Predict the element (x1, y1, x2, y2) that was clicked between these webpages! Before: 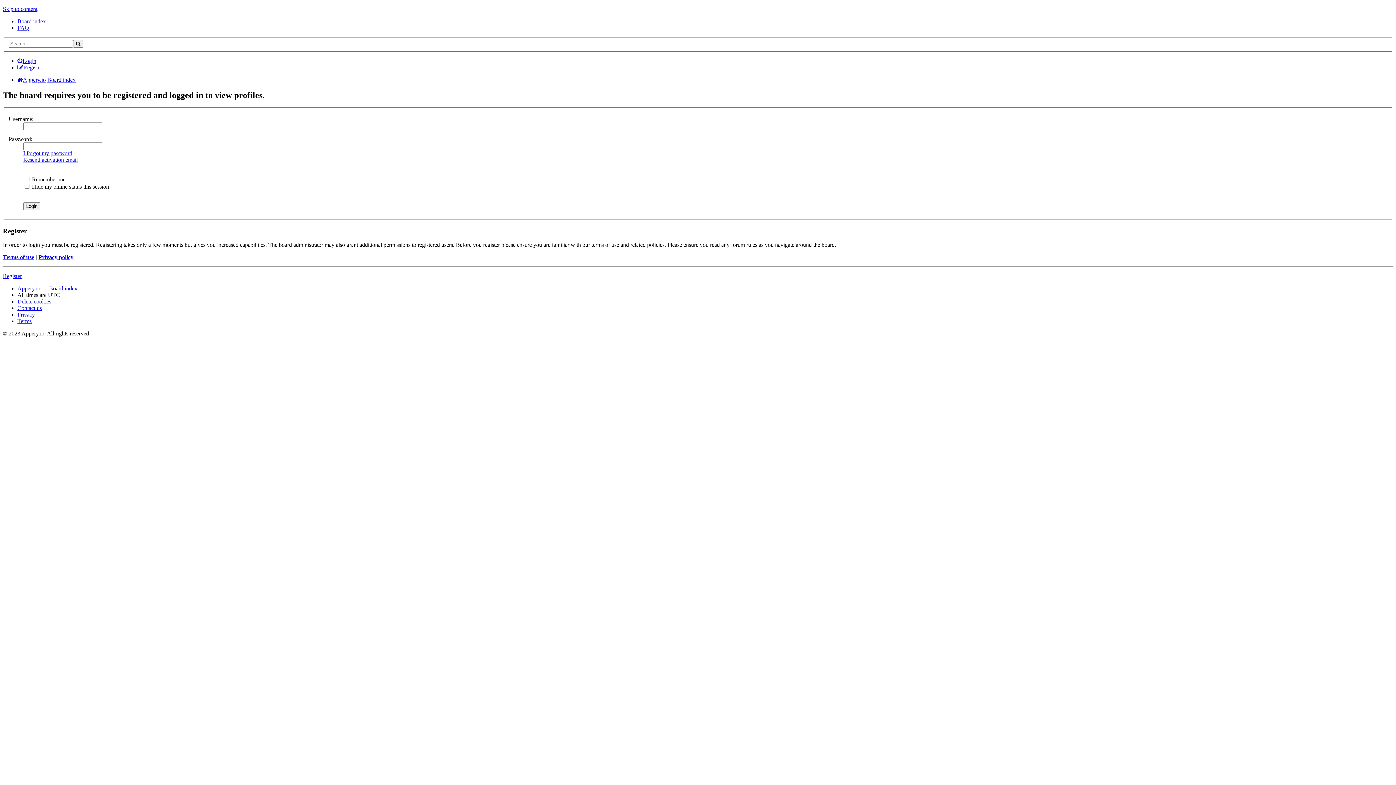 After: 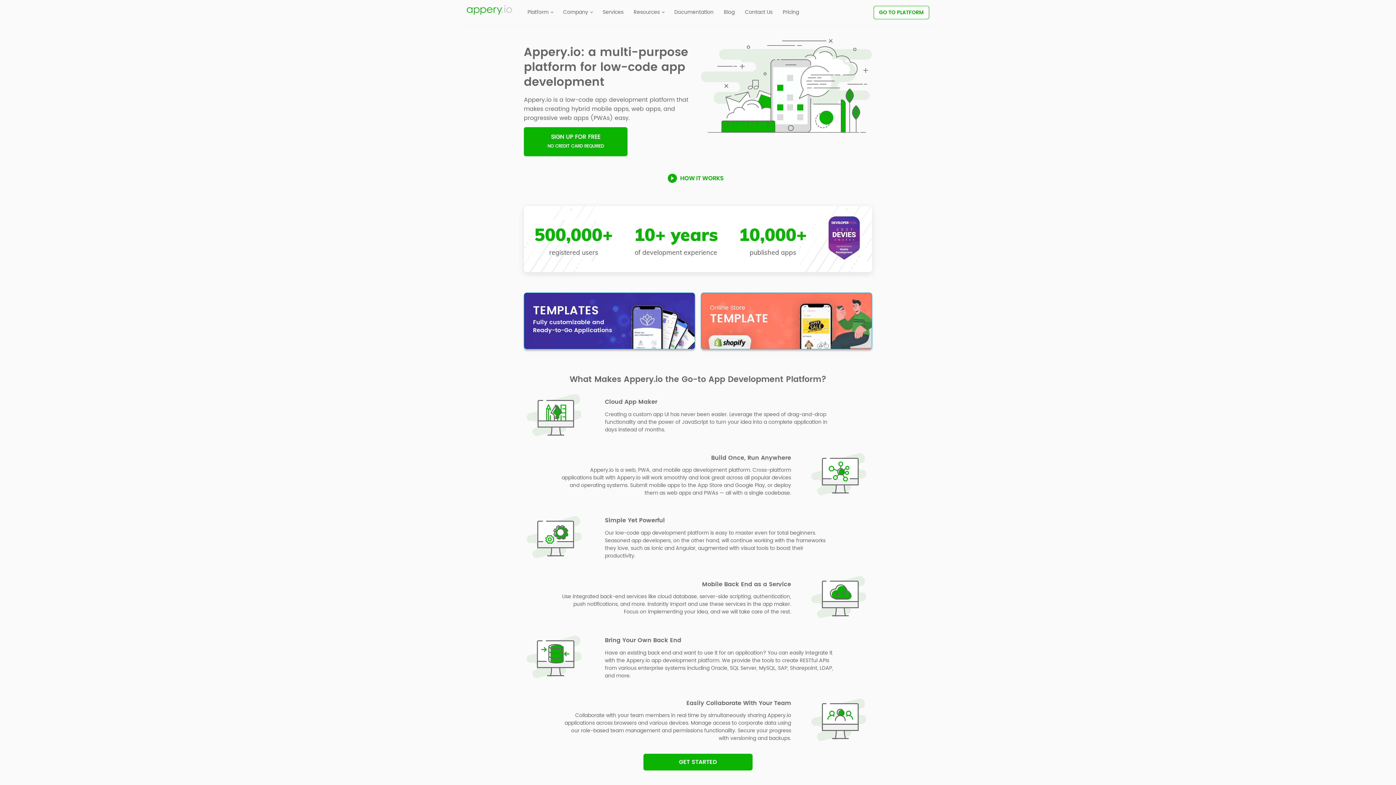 Action: label: Appery.io bbox: (17, 76, 45, 82)